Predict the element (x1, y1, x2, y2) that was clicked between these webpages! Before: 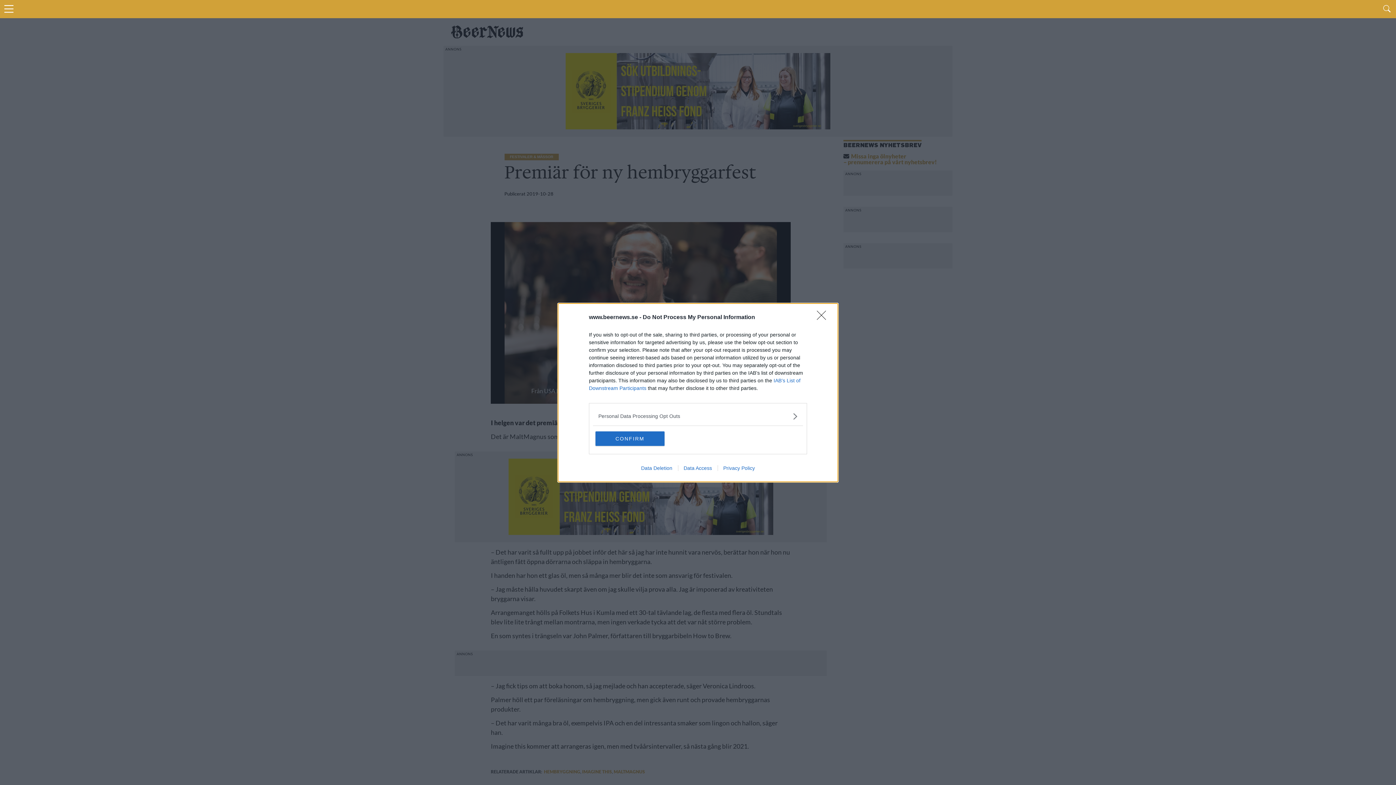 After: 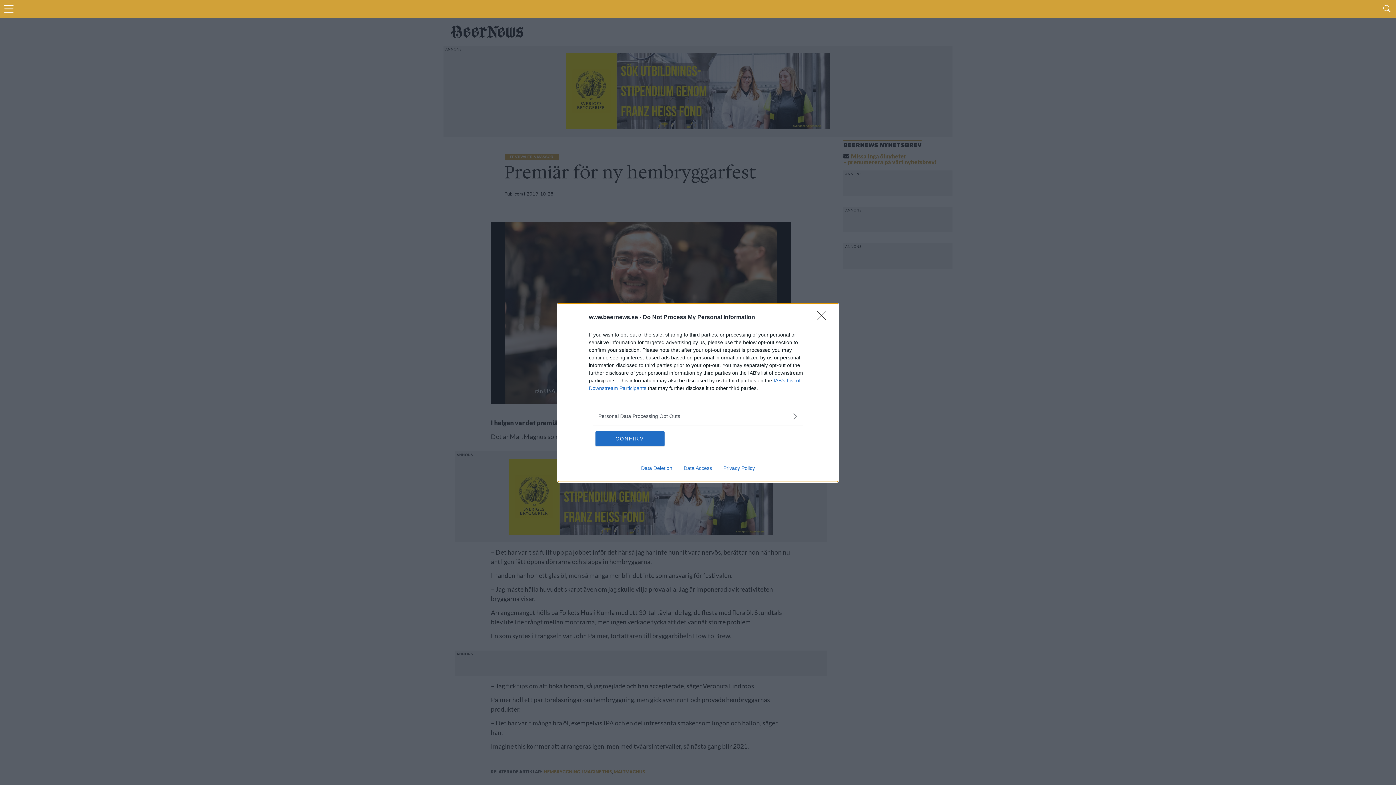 Action: label: Data Deletion bbox: (635, 465, 678, 471)